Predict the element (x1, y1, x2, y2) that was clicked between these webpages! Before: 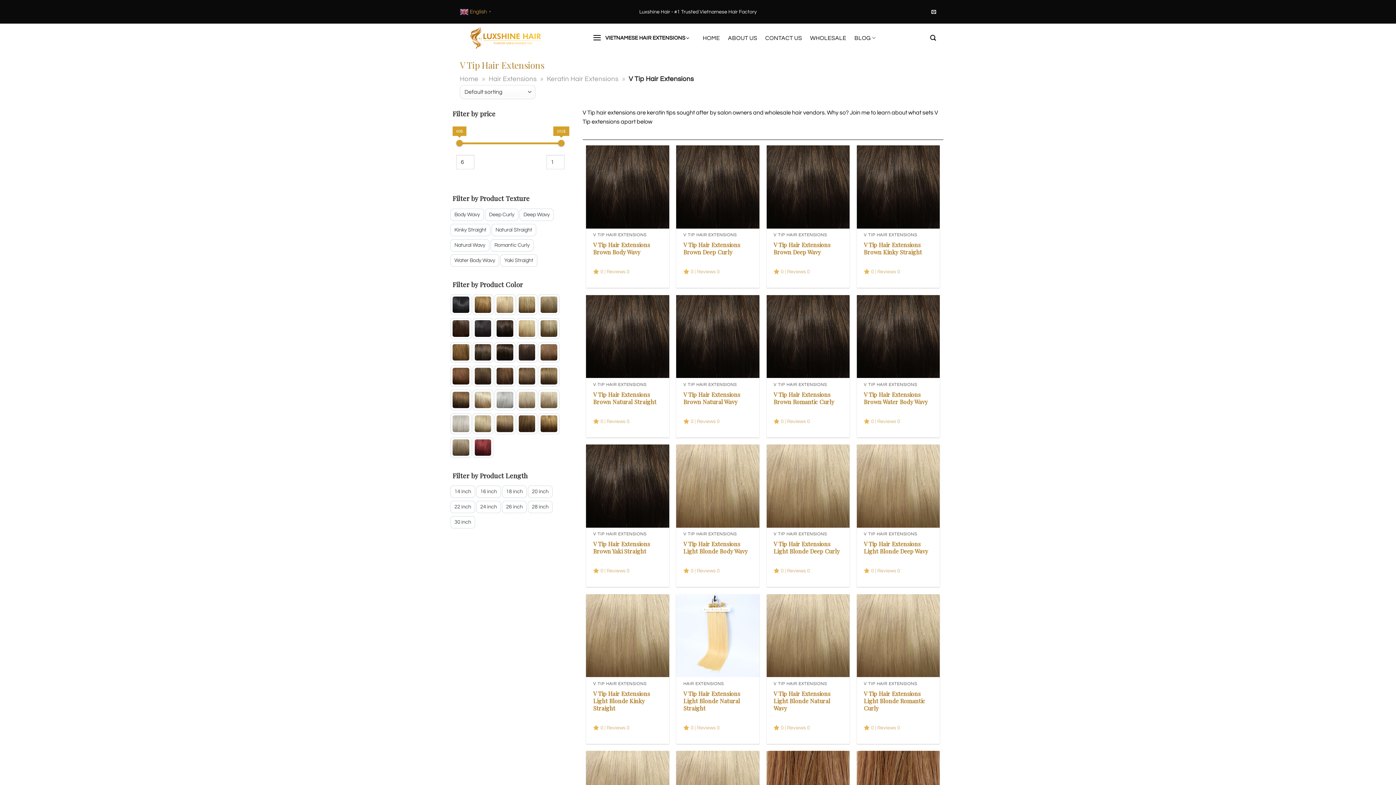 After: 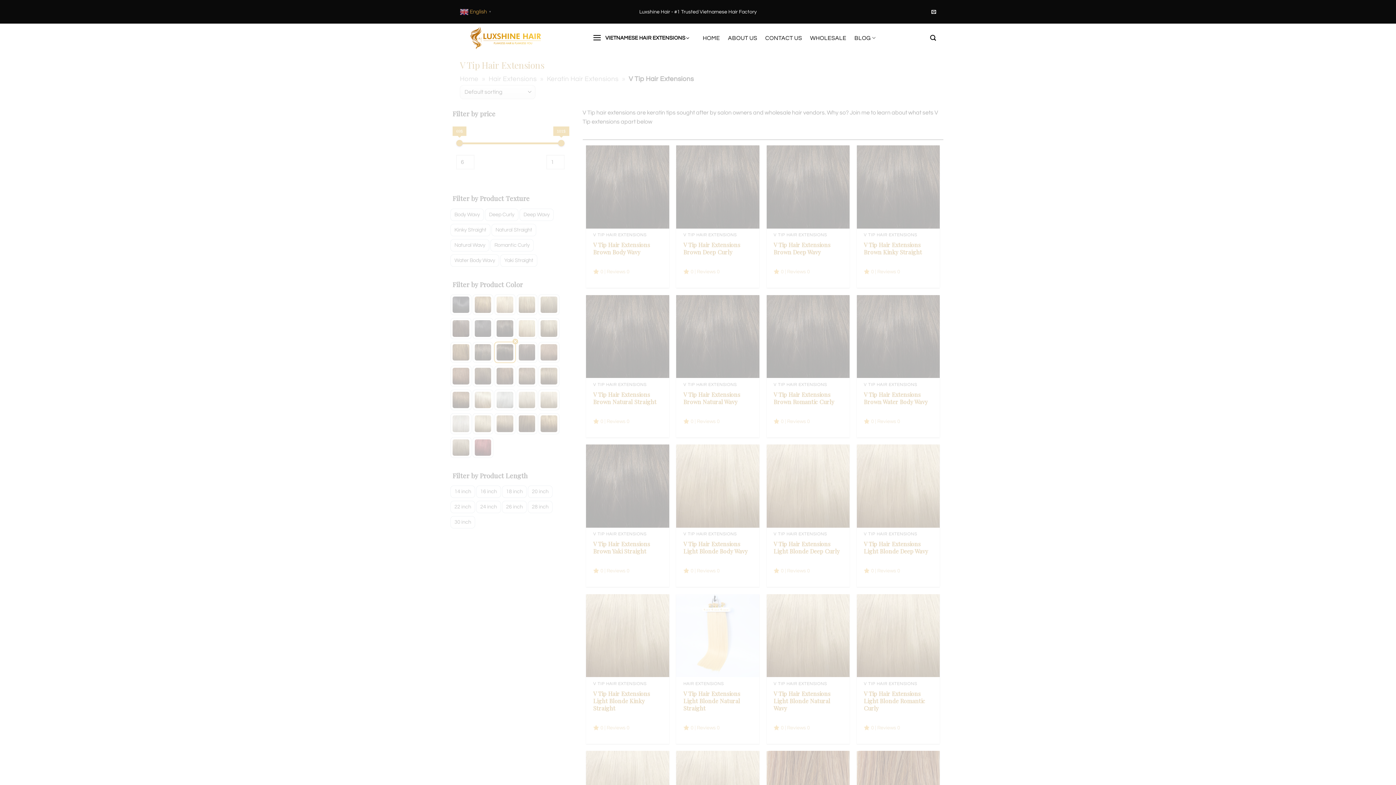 Action: bbox: (496, 344, 513, 360)